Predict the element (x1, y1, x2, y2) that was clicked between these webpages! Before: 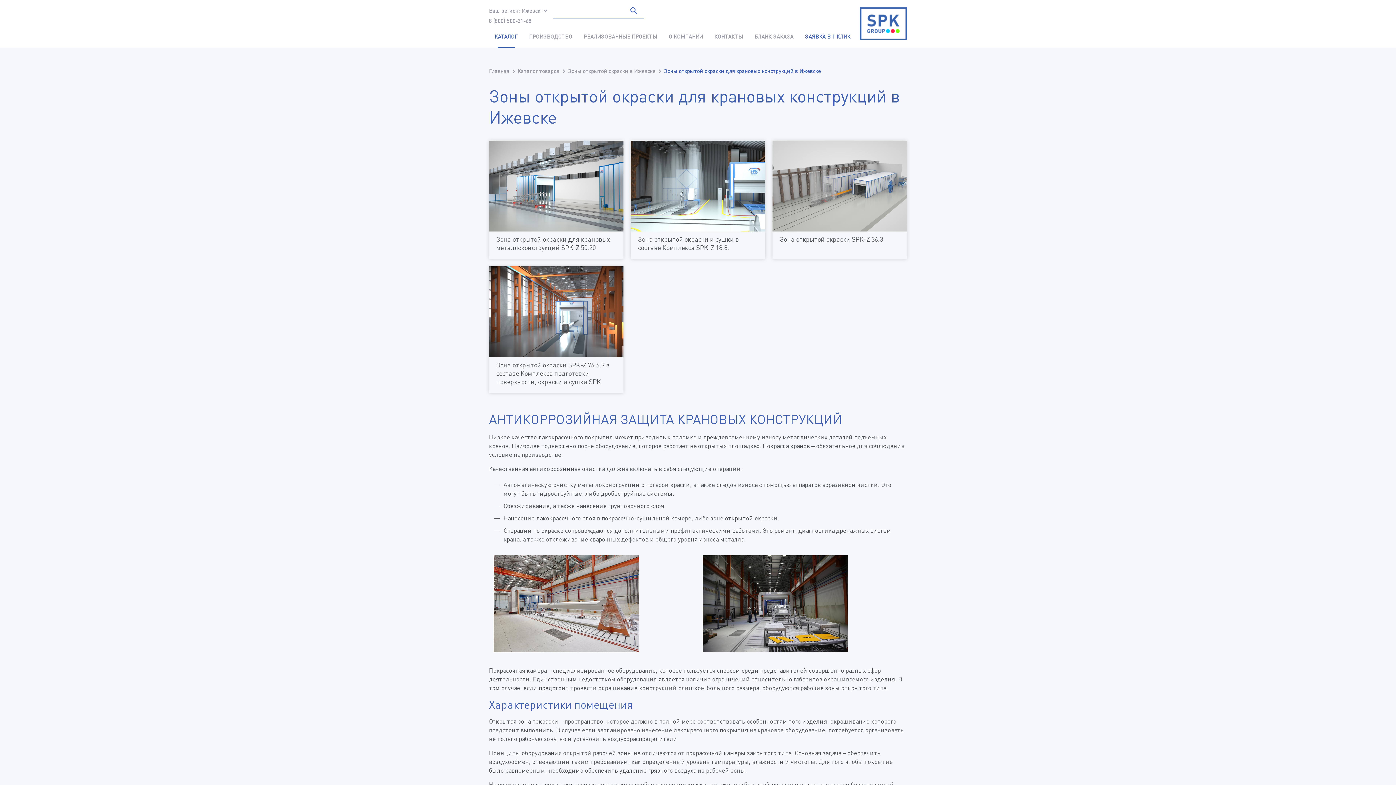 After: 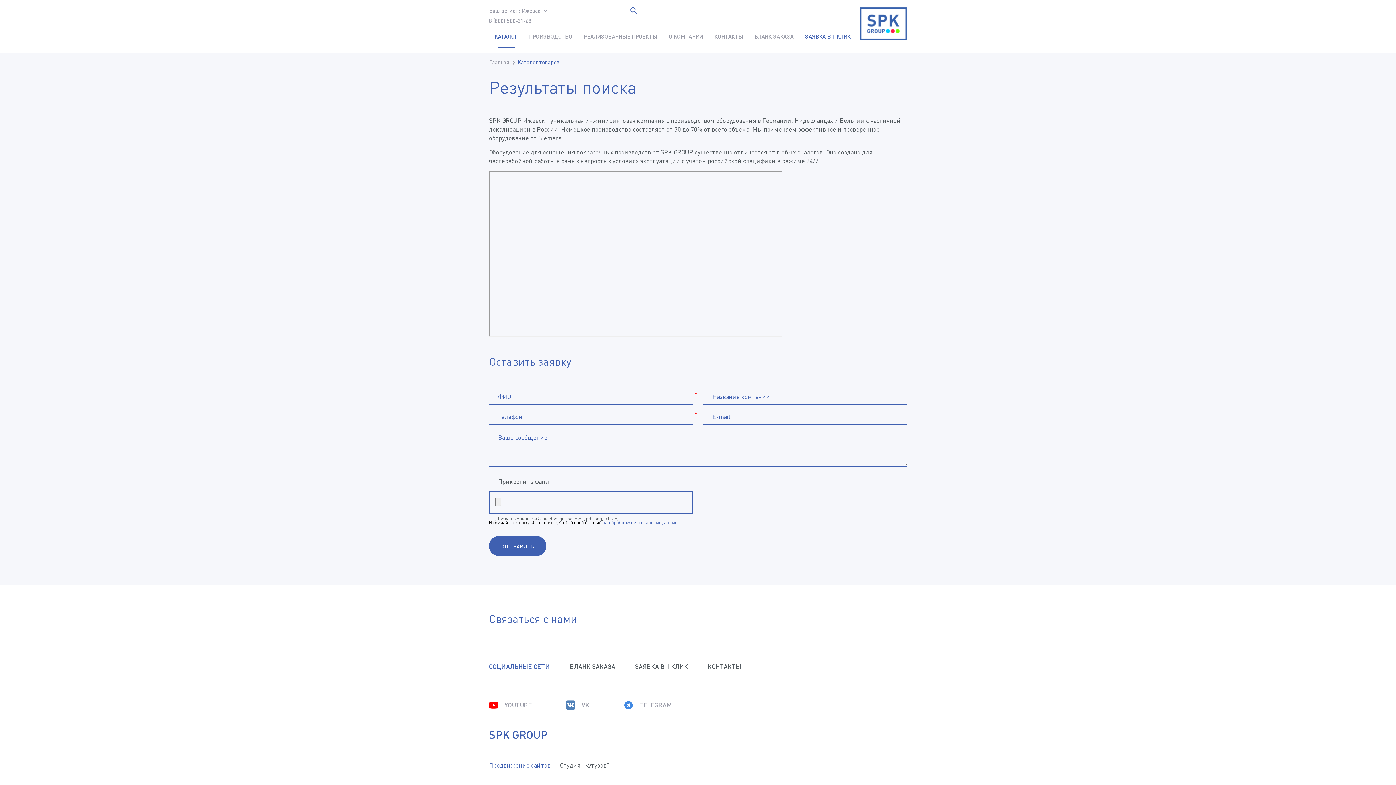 Action: bbox: (624, 2, 644, 18)